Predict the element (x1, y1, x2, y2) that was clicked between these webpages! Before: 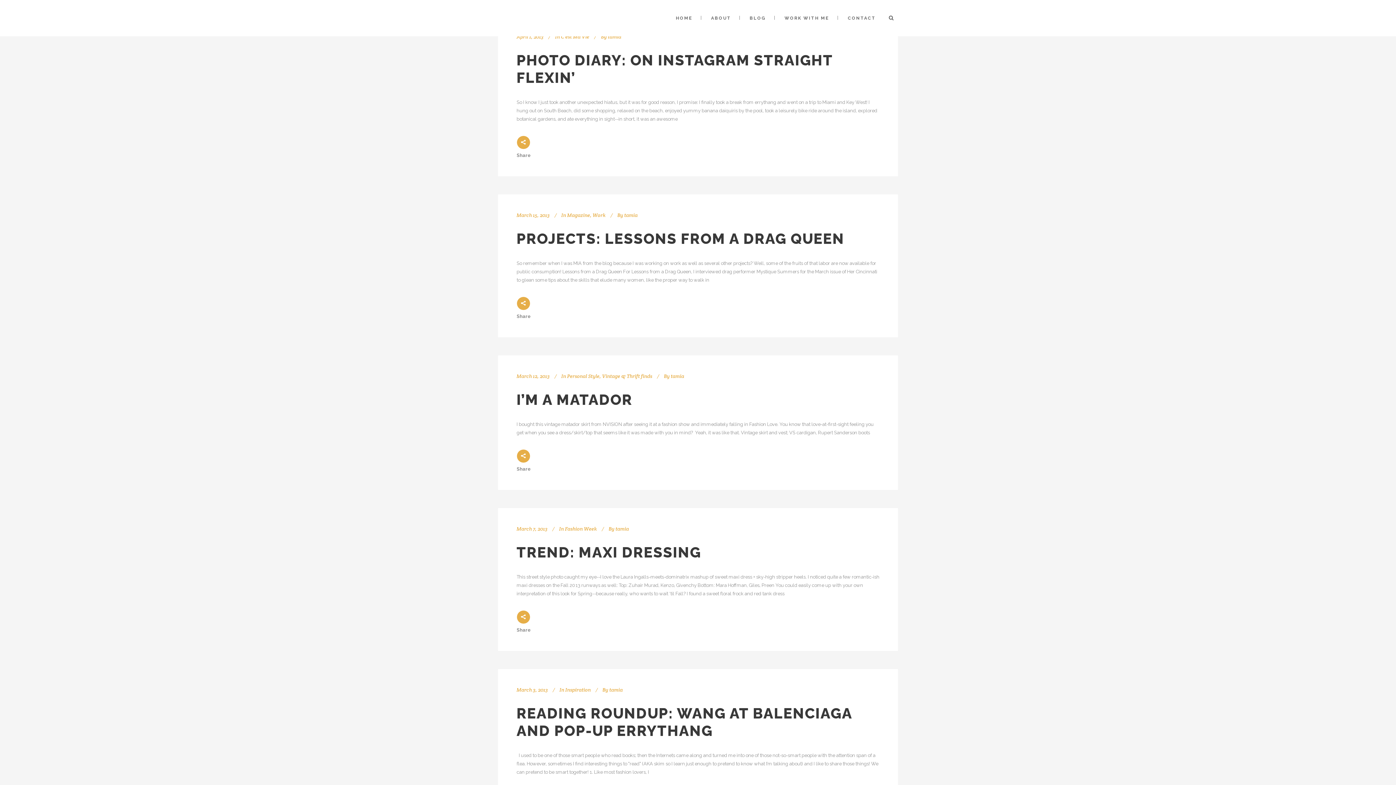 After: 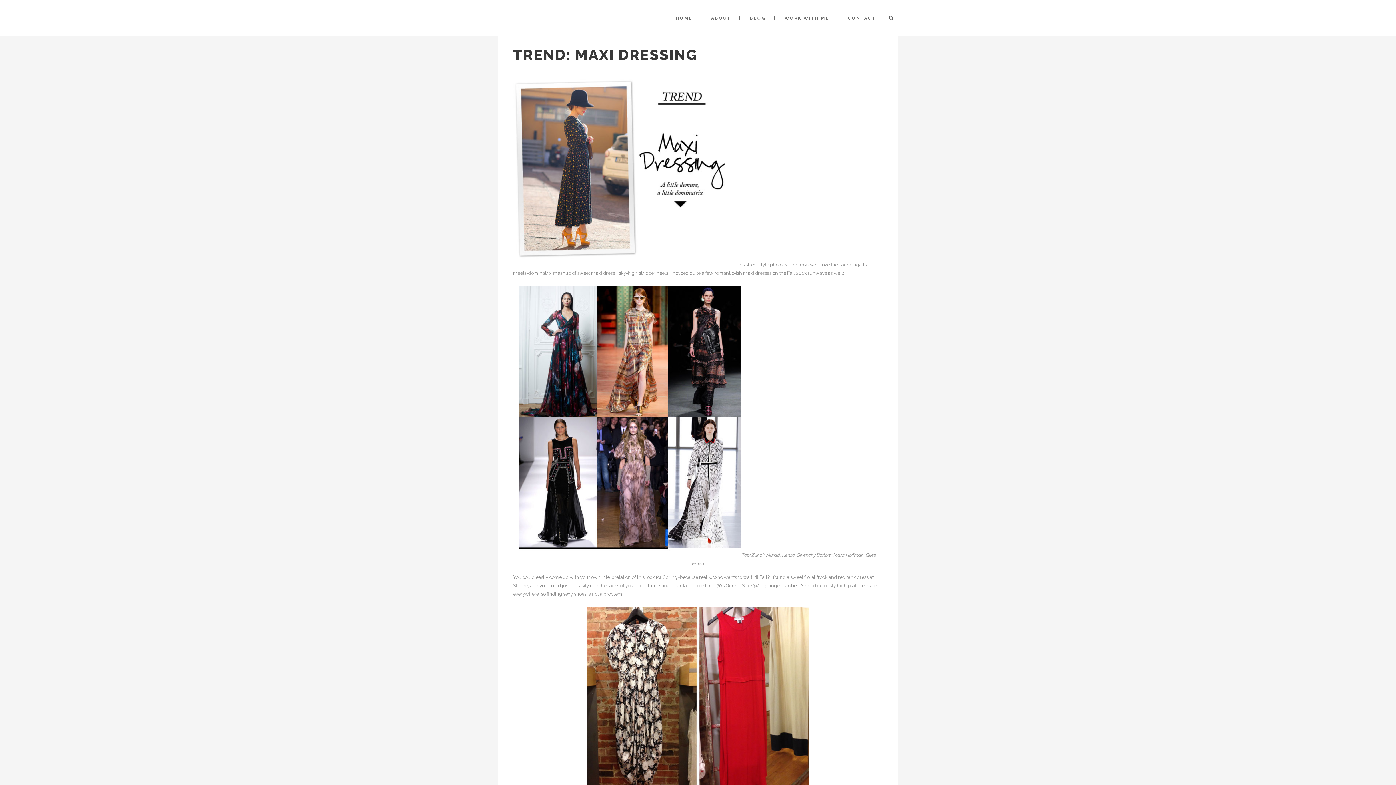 Action: label: TREND: MAXI DRESSING bbox: (516, 544, 701, 561)